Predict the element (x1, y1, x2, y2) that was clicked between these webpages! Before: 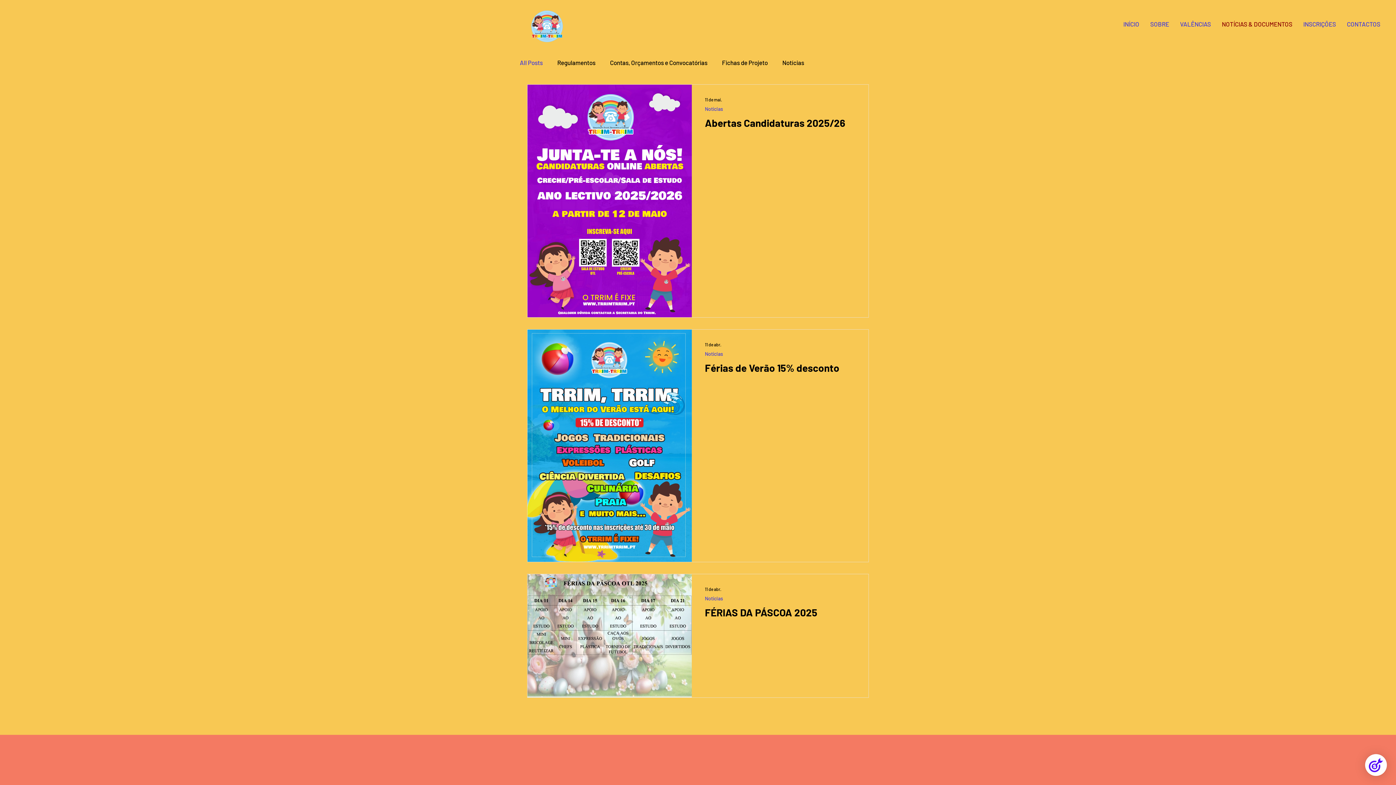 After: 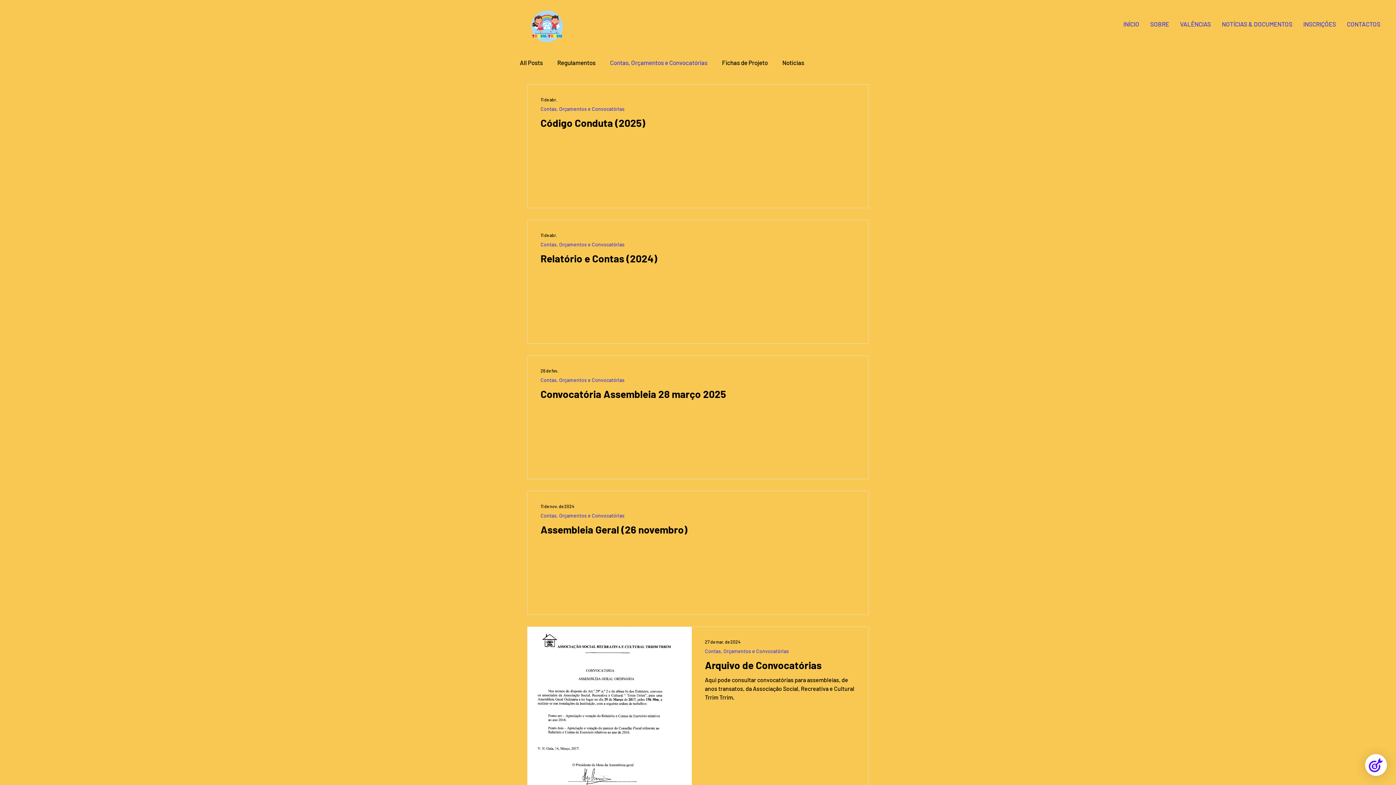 Action: bbox: (610, 58, 707, 66) label: Contas, Orçamentos e Convocatórias